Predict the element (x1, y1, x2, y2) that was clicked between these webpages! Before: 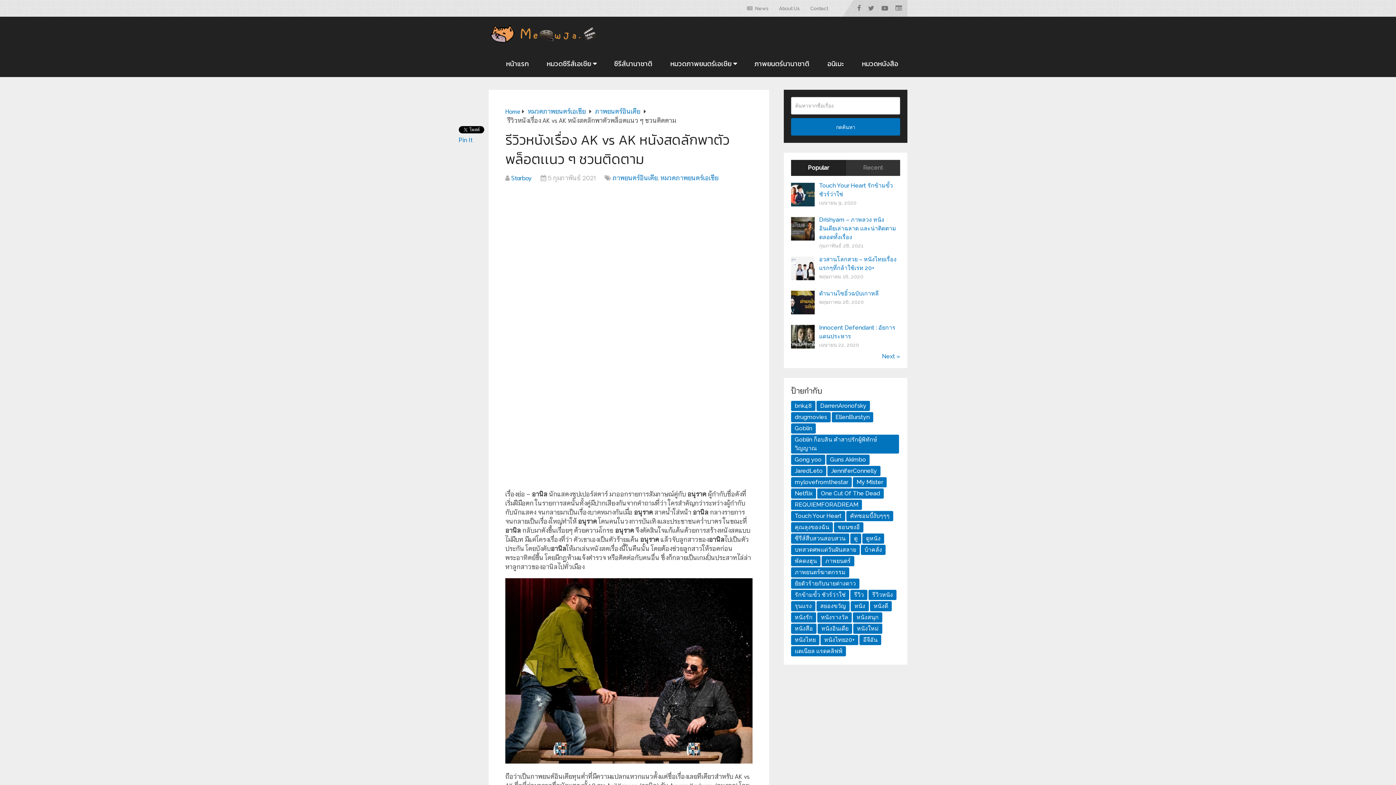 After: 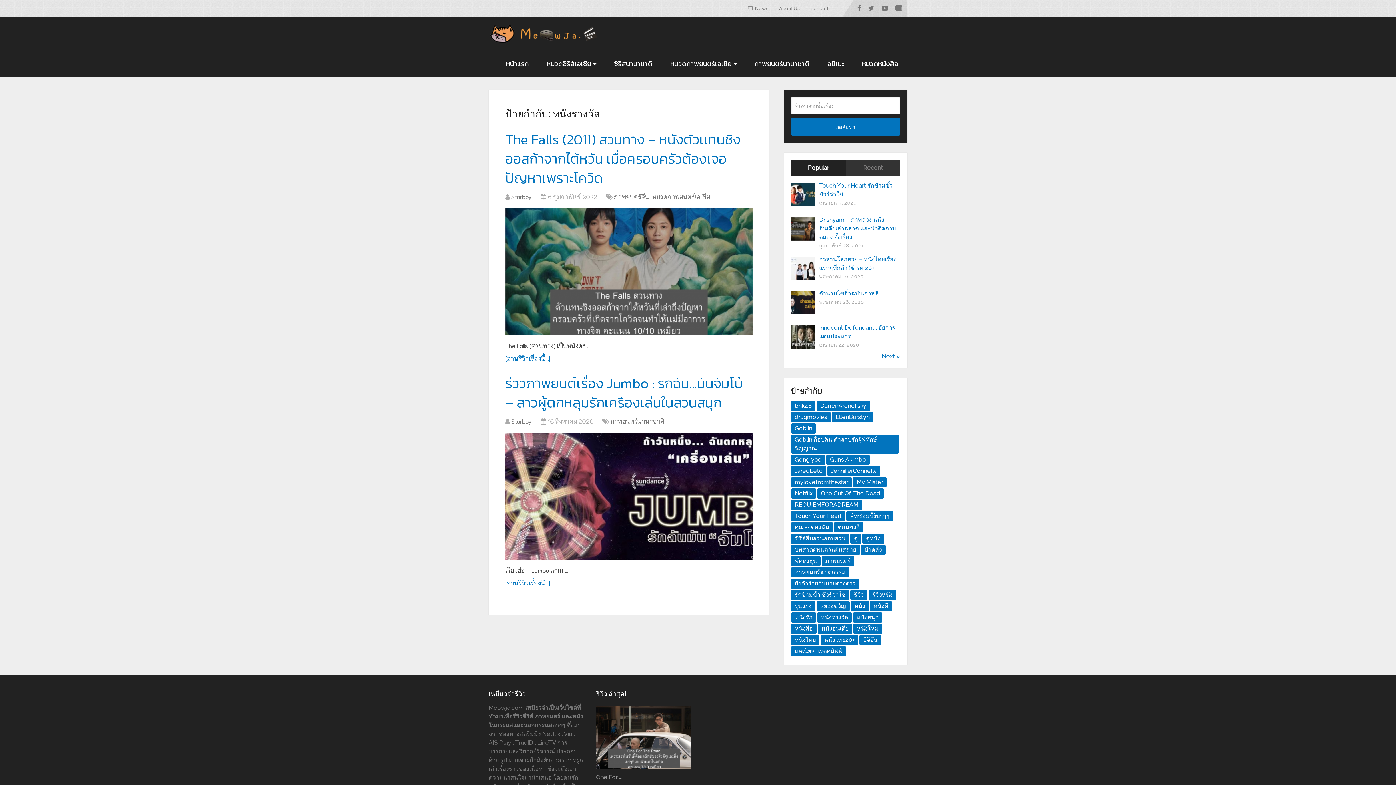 Action: label: หนังรางวัล (2 รายการ) bbox: (817, 612, 852, 622)